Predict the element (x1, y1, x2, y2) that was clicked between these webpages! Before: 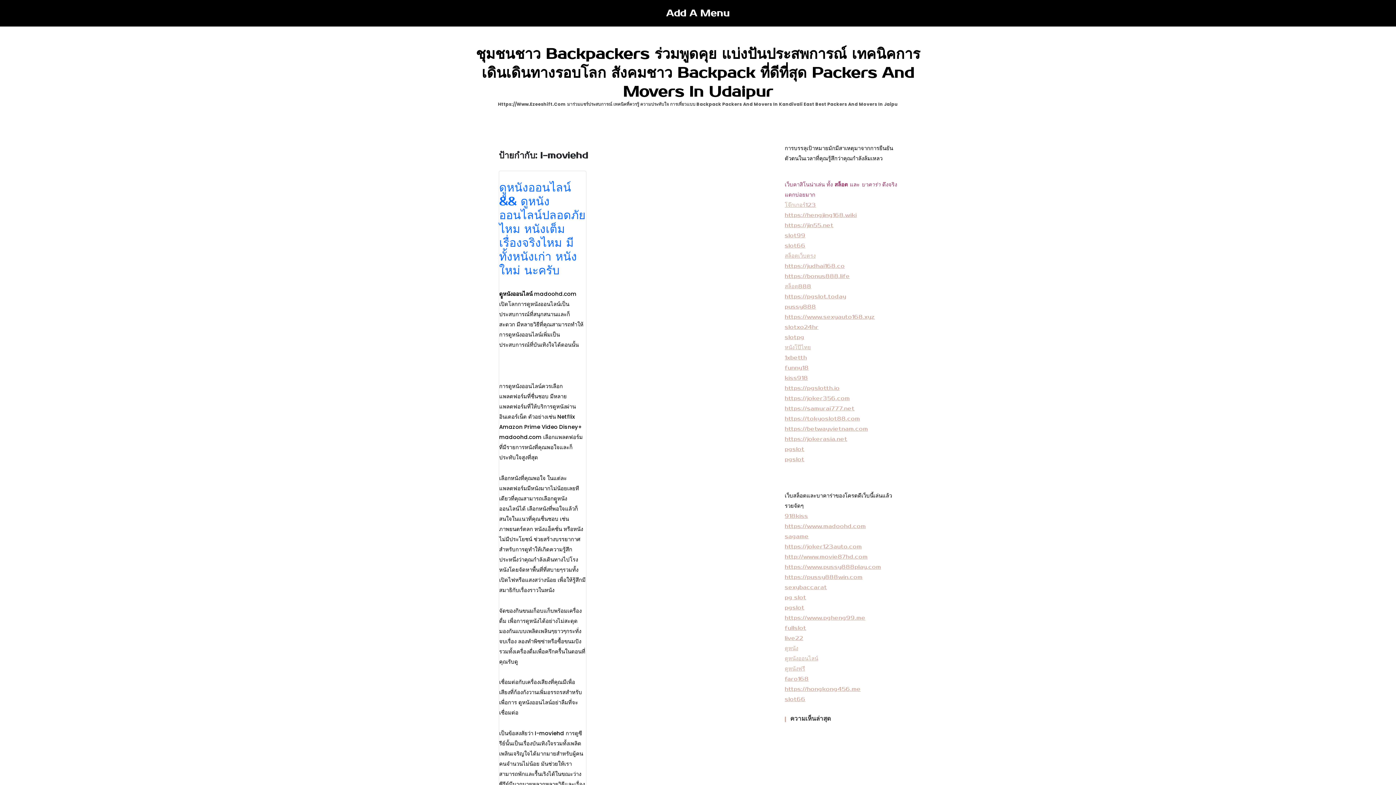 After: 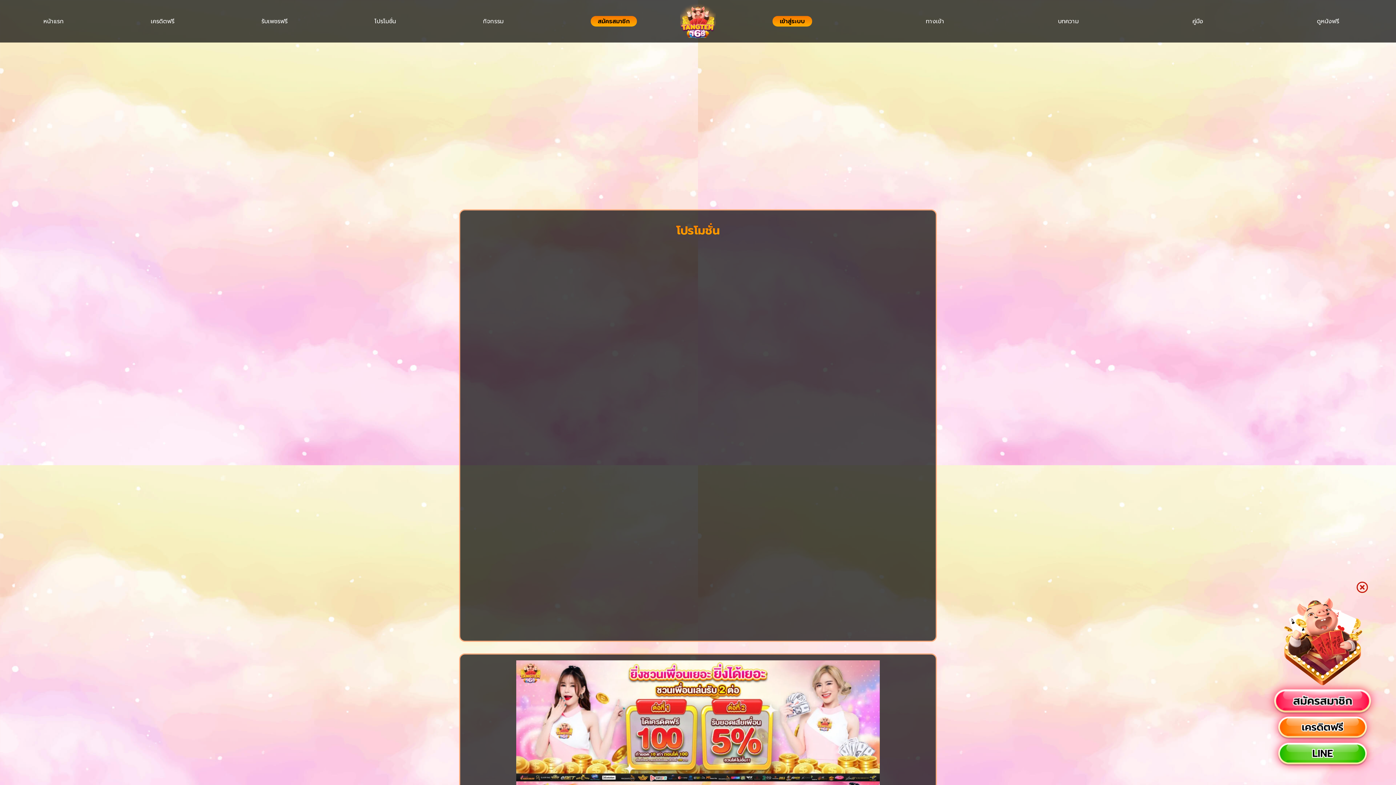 Action: label: slotpg bbox: (784, 334, 804, 340)